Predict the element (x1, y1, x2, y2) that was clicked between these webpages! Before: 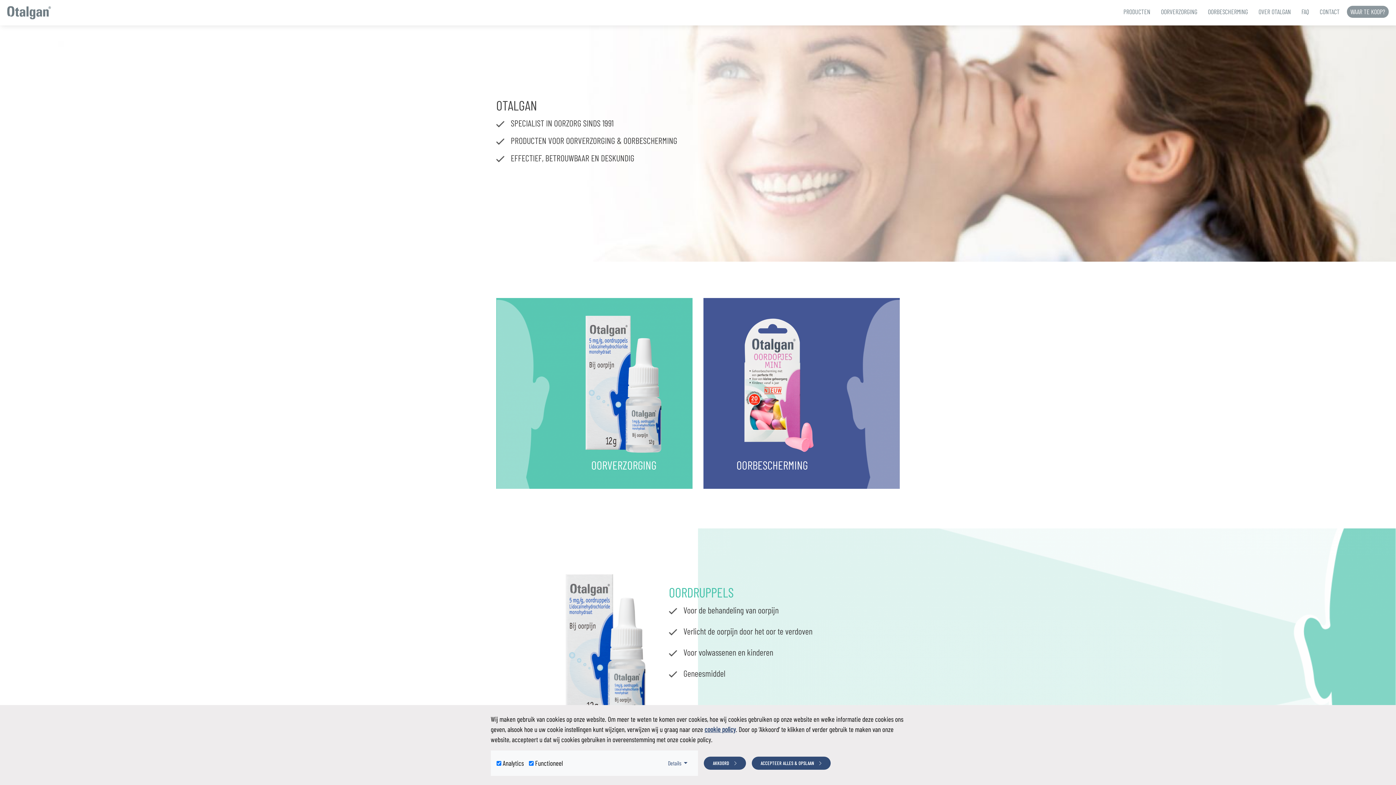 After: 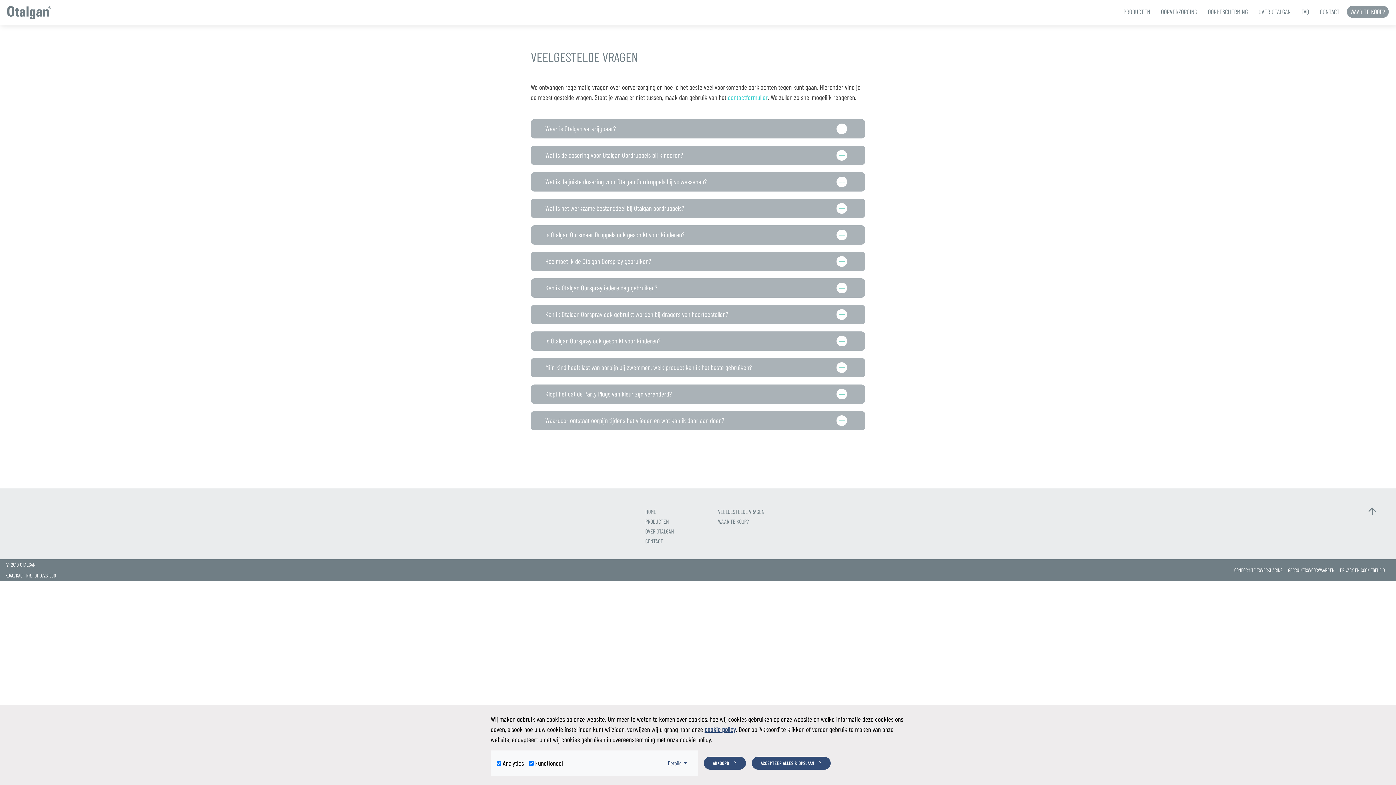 Action: bbox: (1298, 5, 1312, 17) label: FAQ